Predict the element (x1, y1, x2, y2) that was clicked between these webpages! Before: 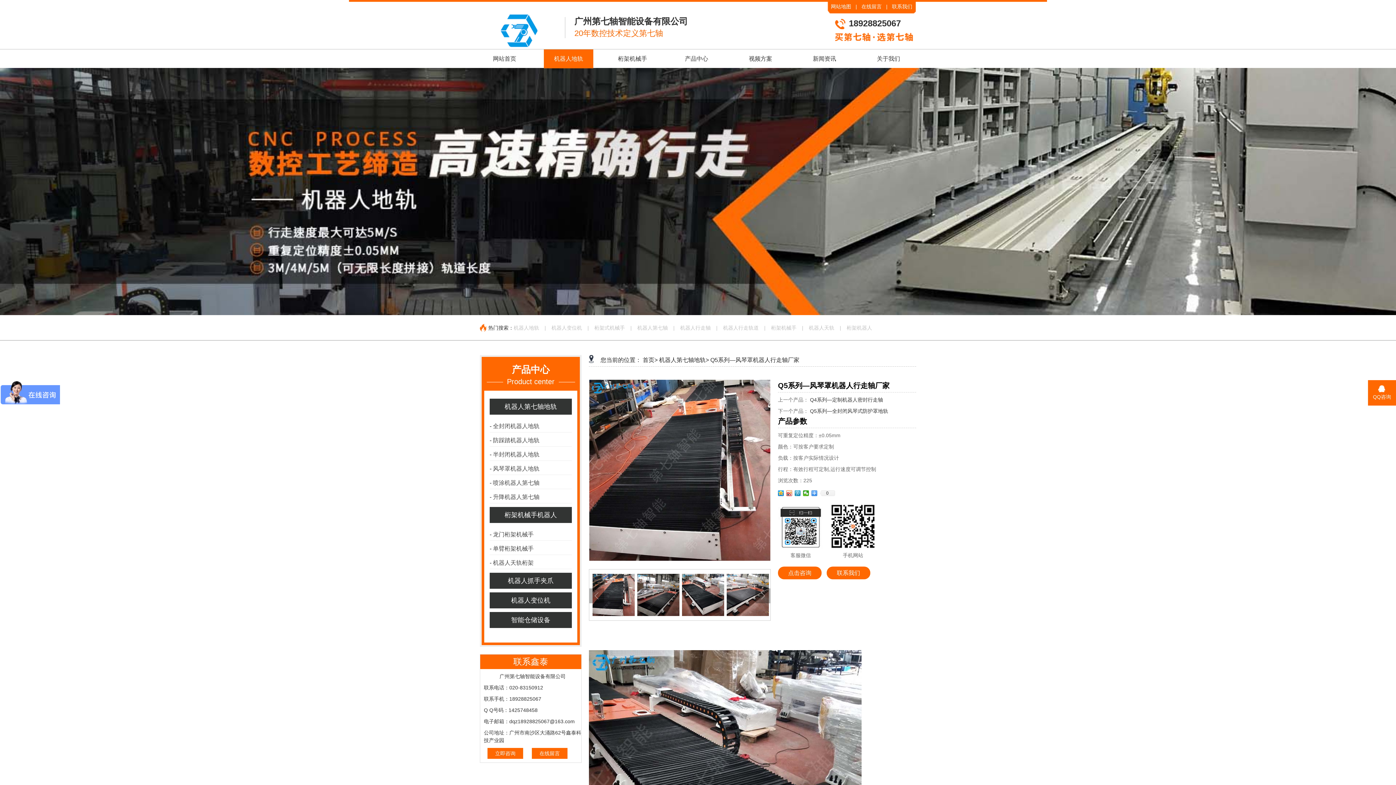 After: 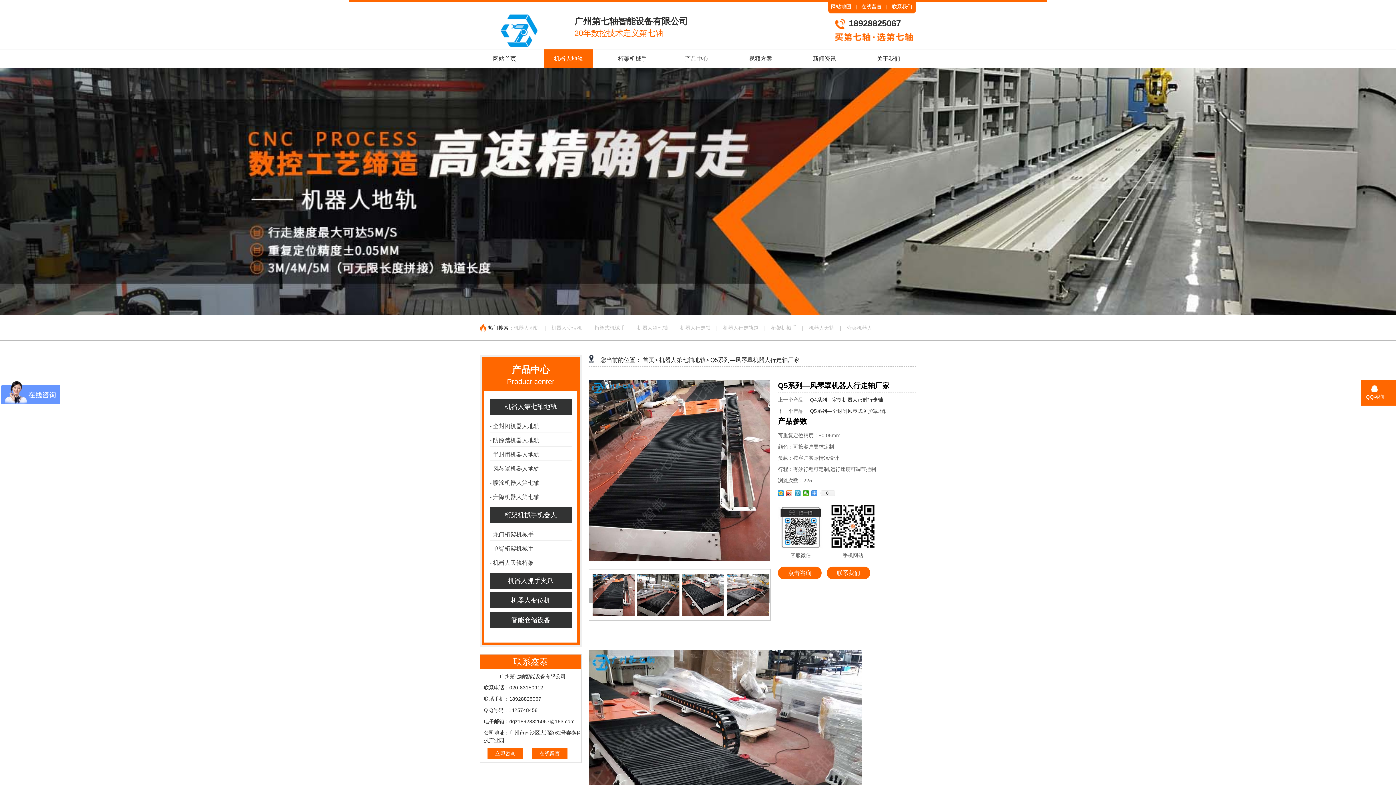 Action: bbox: (1368, 383, 1396, 400) label: QQ咨询